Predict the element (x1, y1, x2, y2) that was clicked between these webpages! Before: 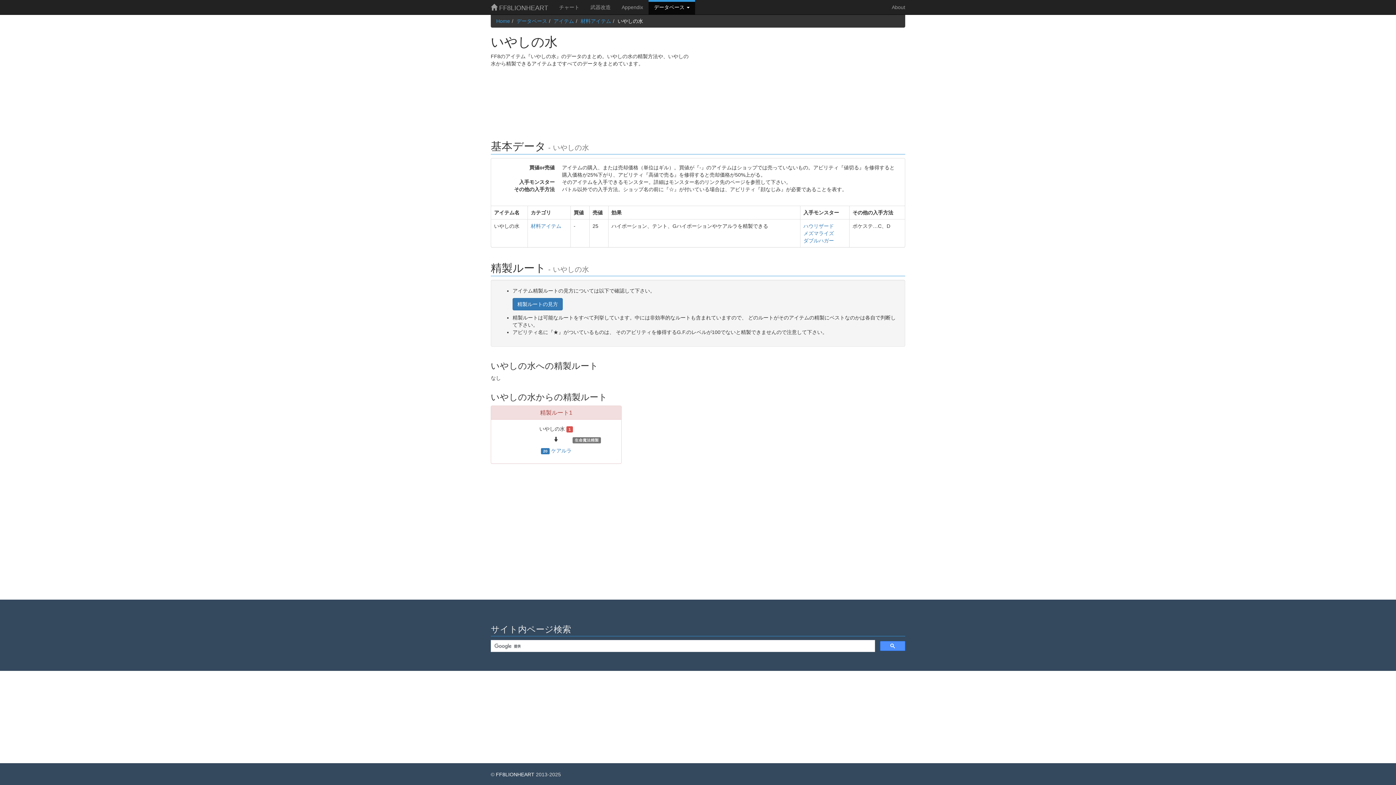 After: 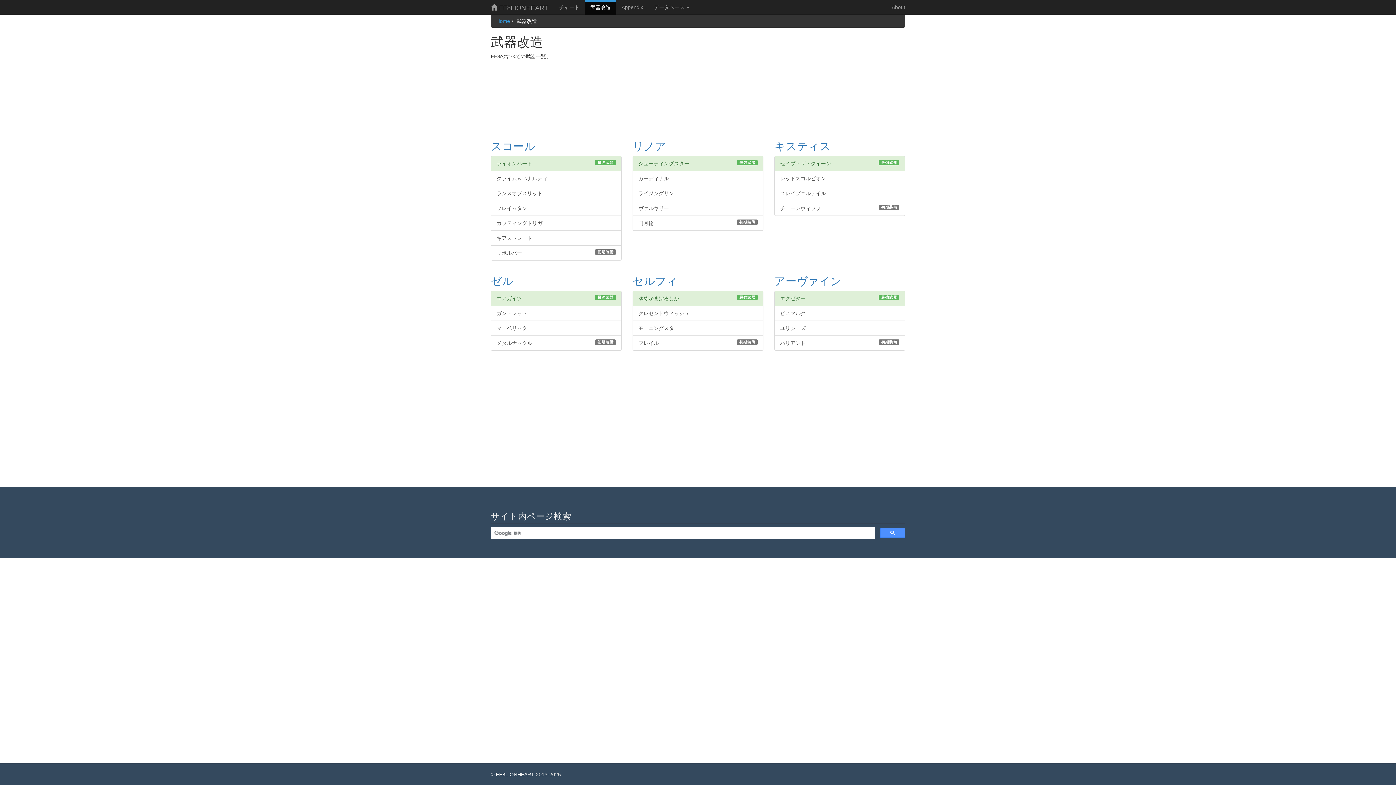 Action: bbox: (585, 0, 616, 14) label: 武器改造